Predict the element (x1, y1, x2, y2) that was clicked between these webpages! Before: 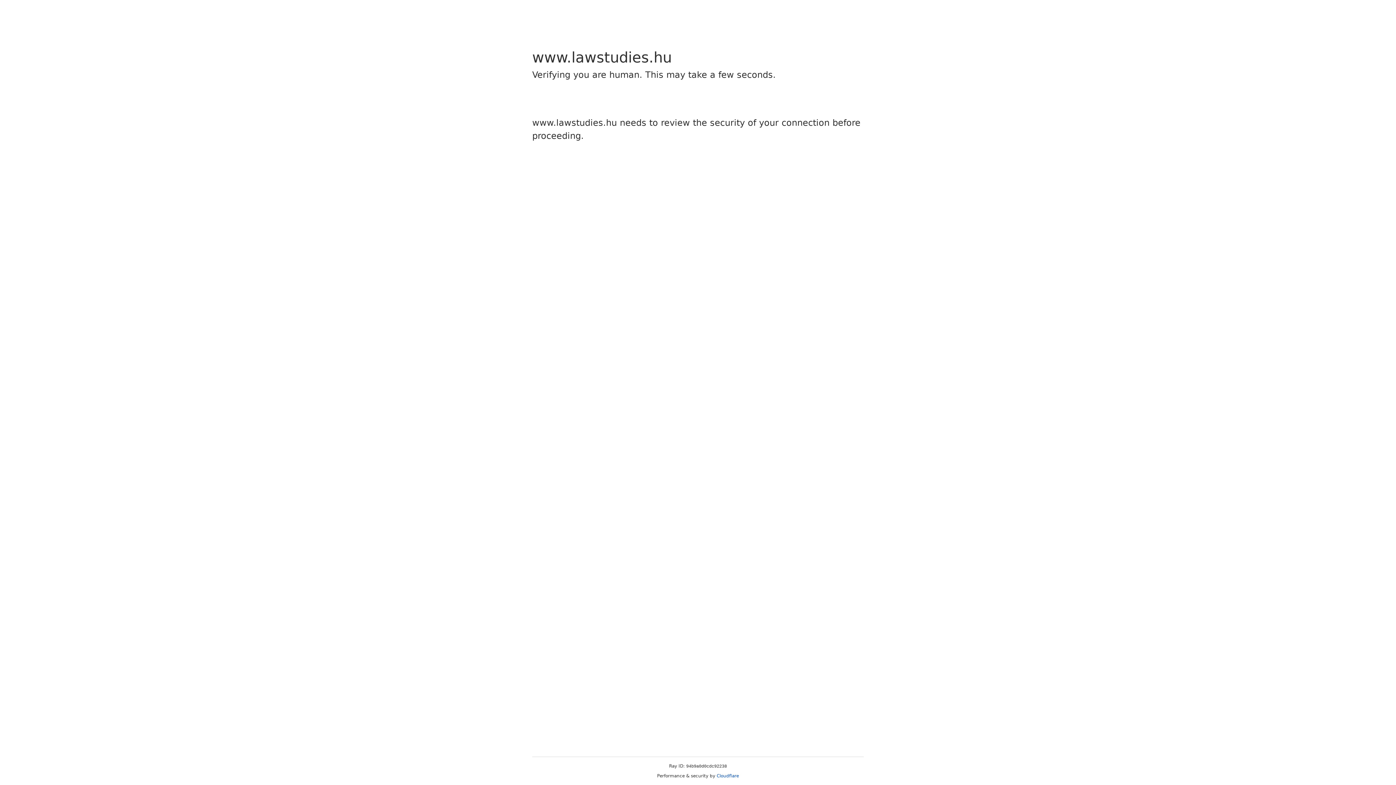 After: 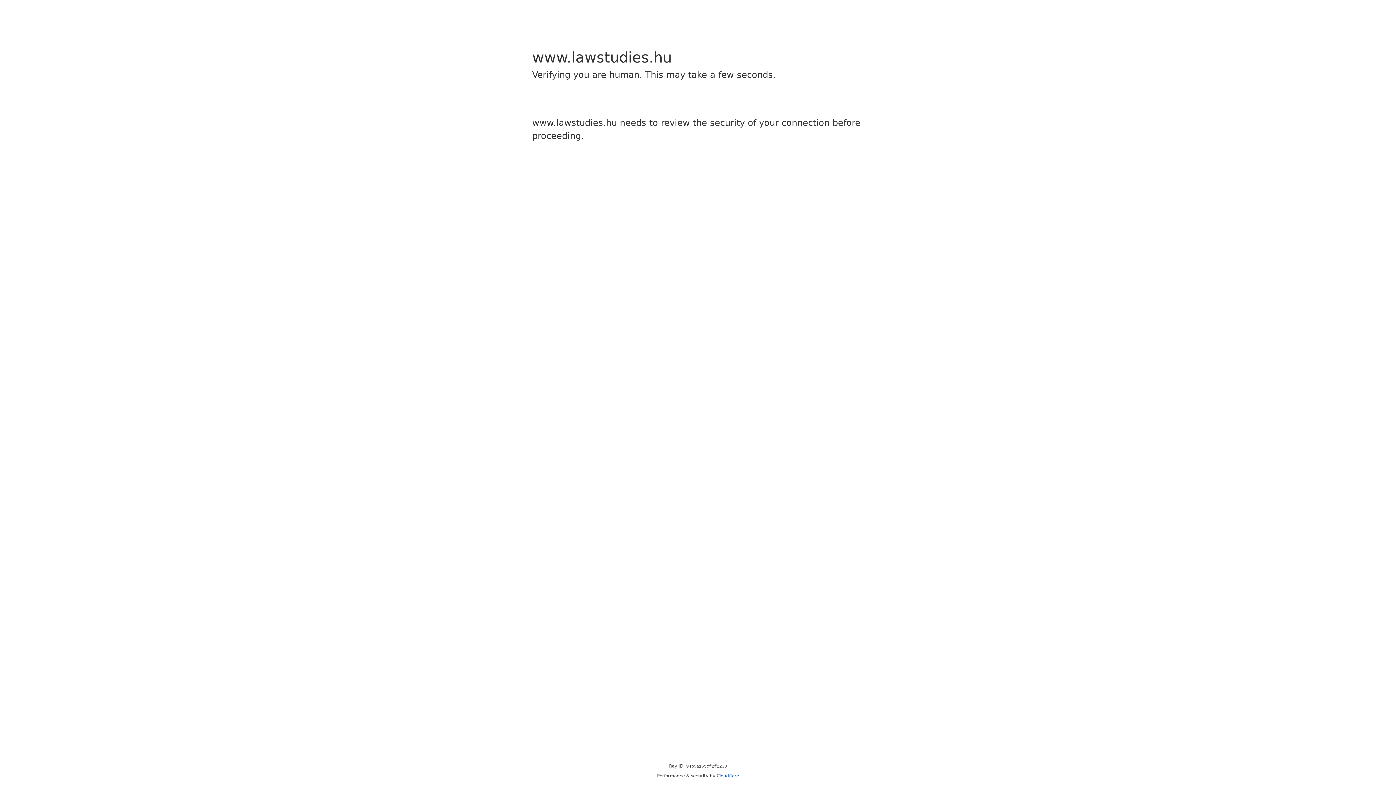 Action: bbox: (716, 773, 739, 778) label: Cloudflare